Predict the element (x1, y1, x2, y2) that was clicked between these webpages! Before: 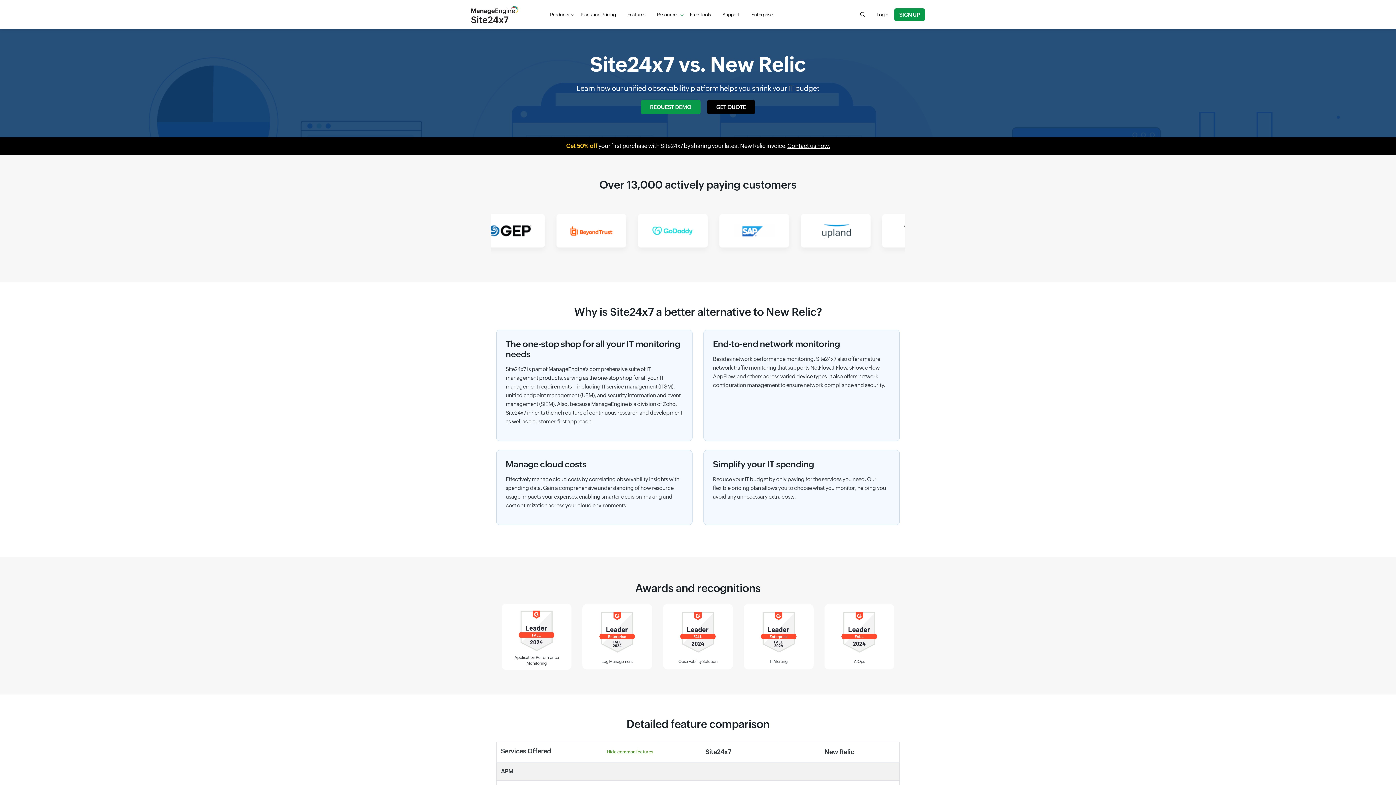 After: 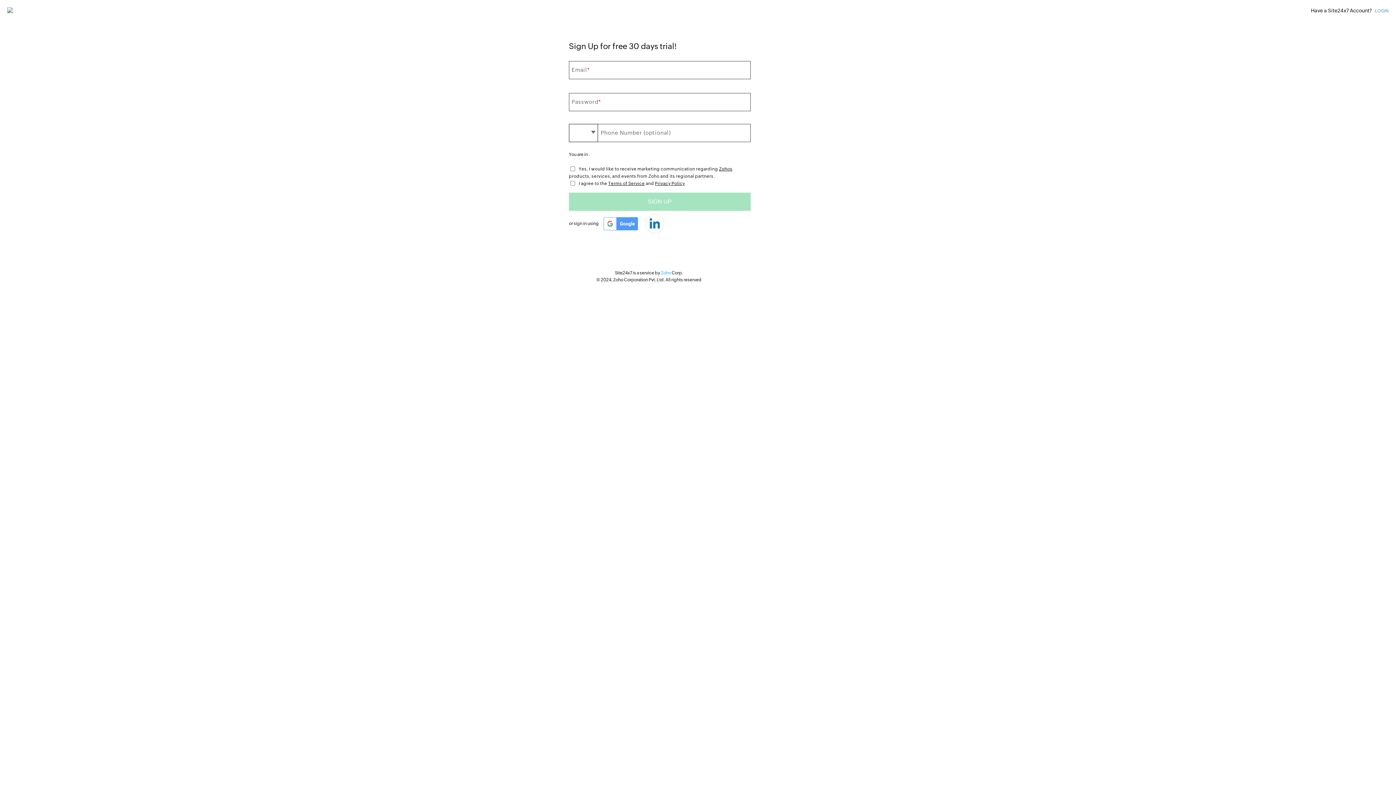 Action: label: SIGN UP bbox: (894, 8, 925, 20)